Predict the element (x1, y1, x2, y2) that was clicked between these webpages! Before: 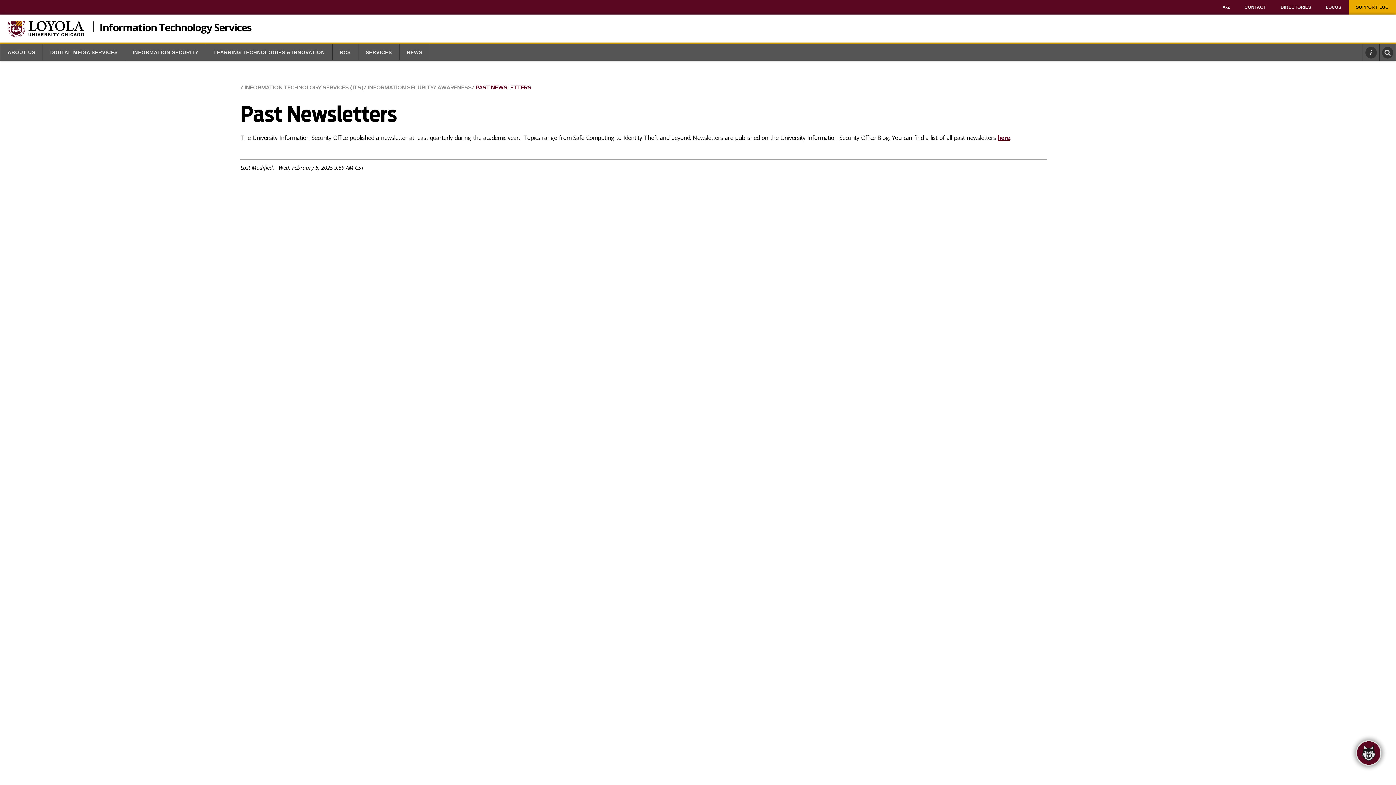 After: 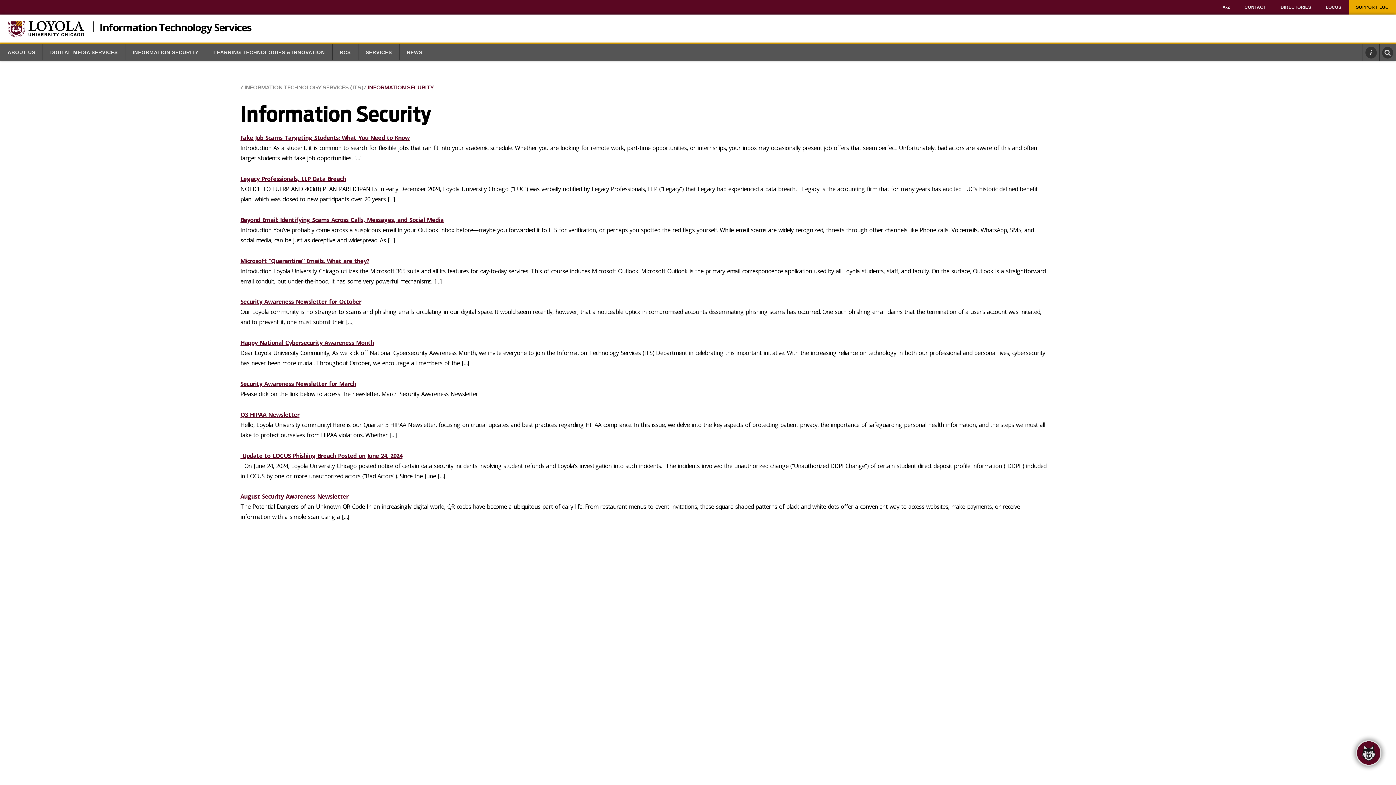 Action: bbox: (363, 84, 433, 91) label: INFORMATION SECURITY